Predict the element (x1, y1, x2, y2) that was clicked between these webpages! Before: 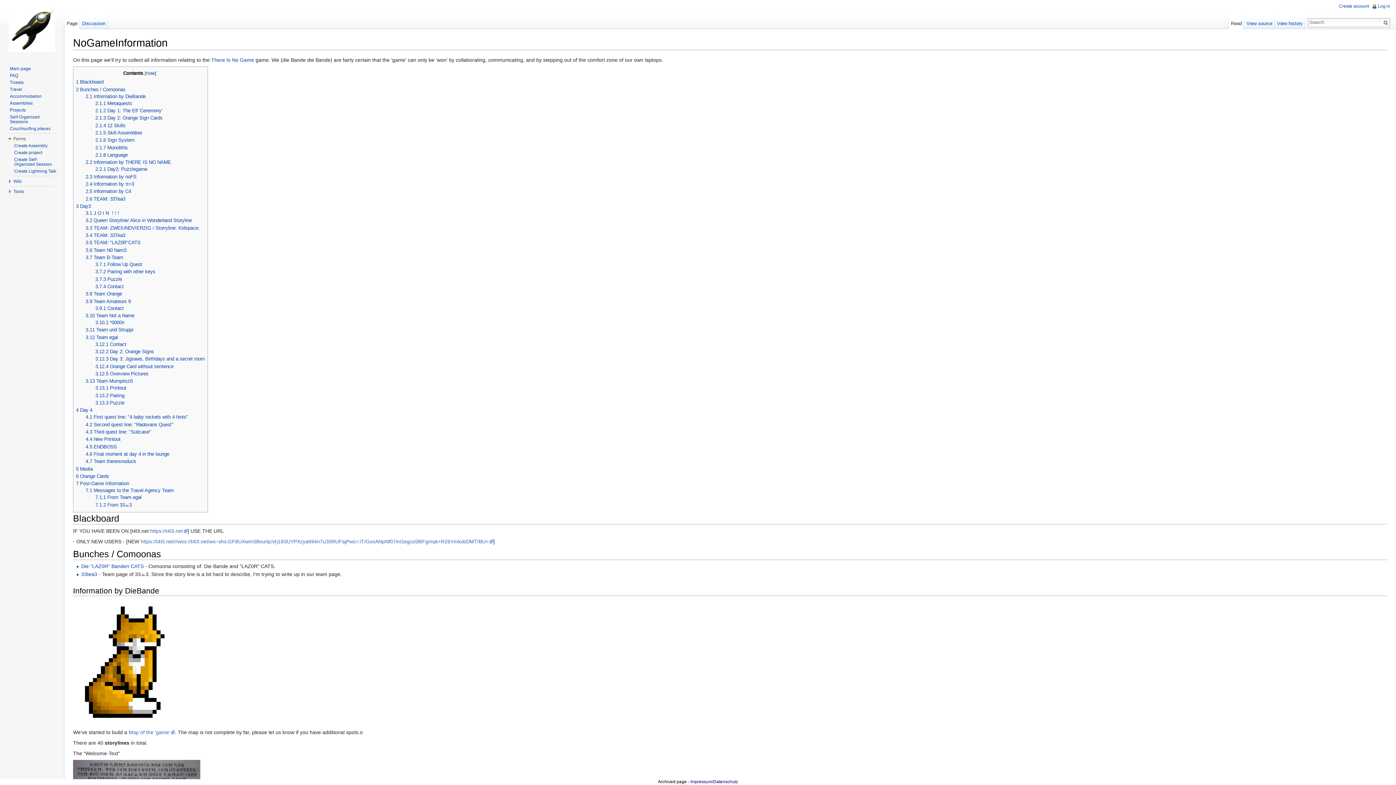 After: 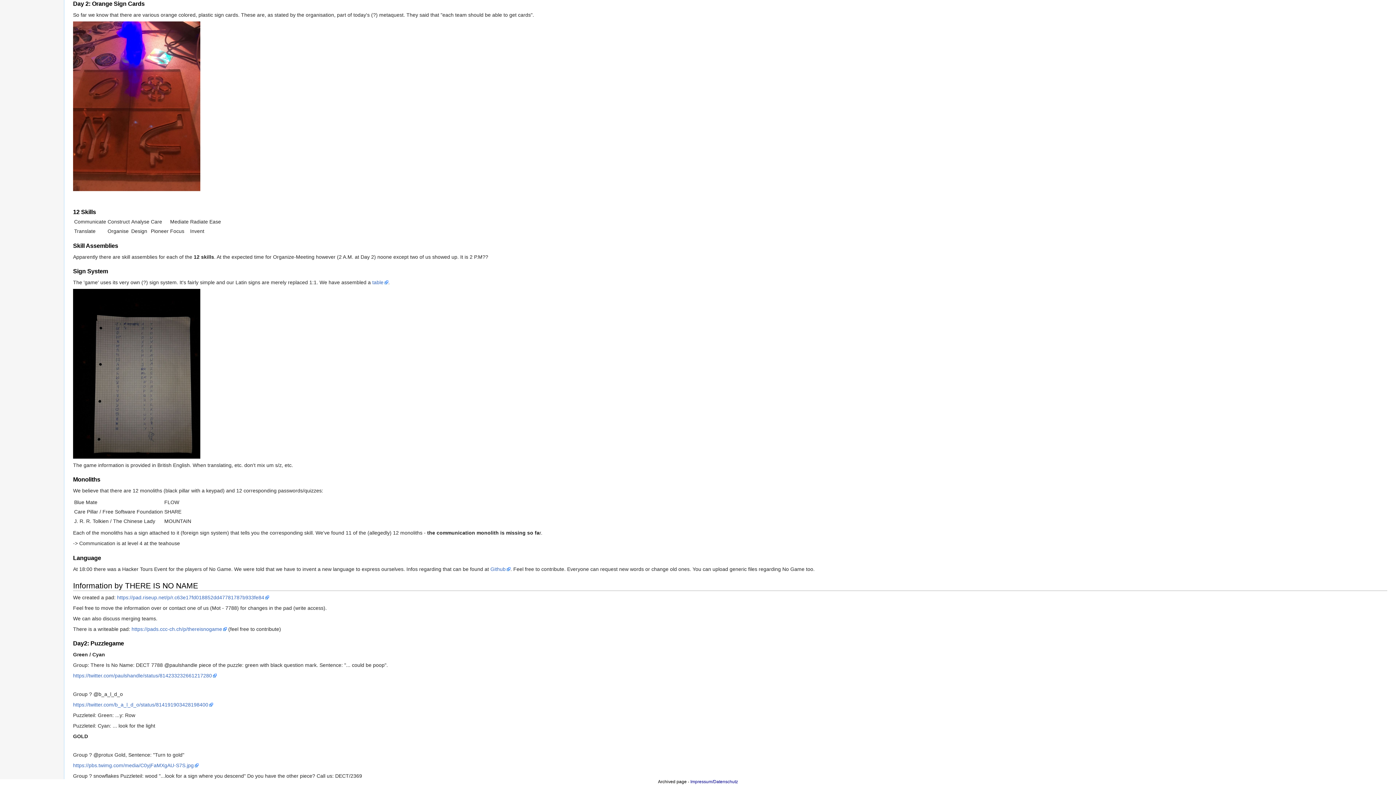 Action: label: 2.1.3 Day 2: Orange Sign Cards bbox: (95, 115, 162, 120)